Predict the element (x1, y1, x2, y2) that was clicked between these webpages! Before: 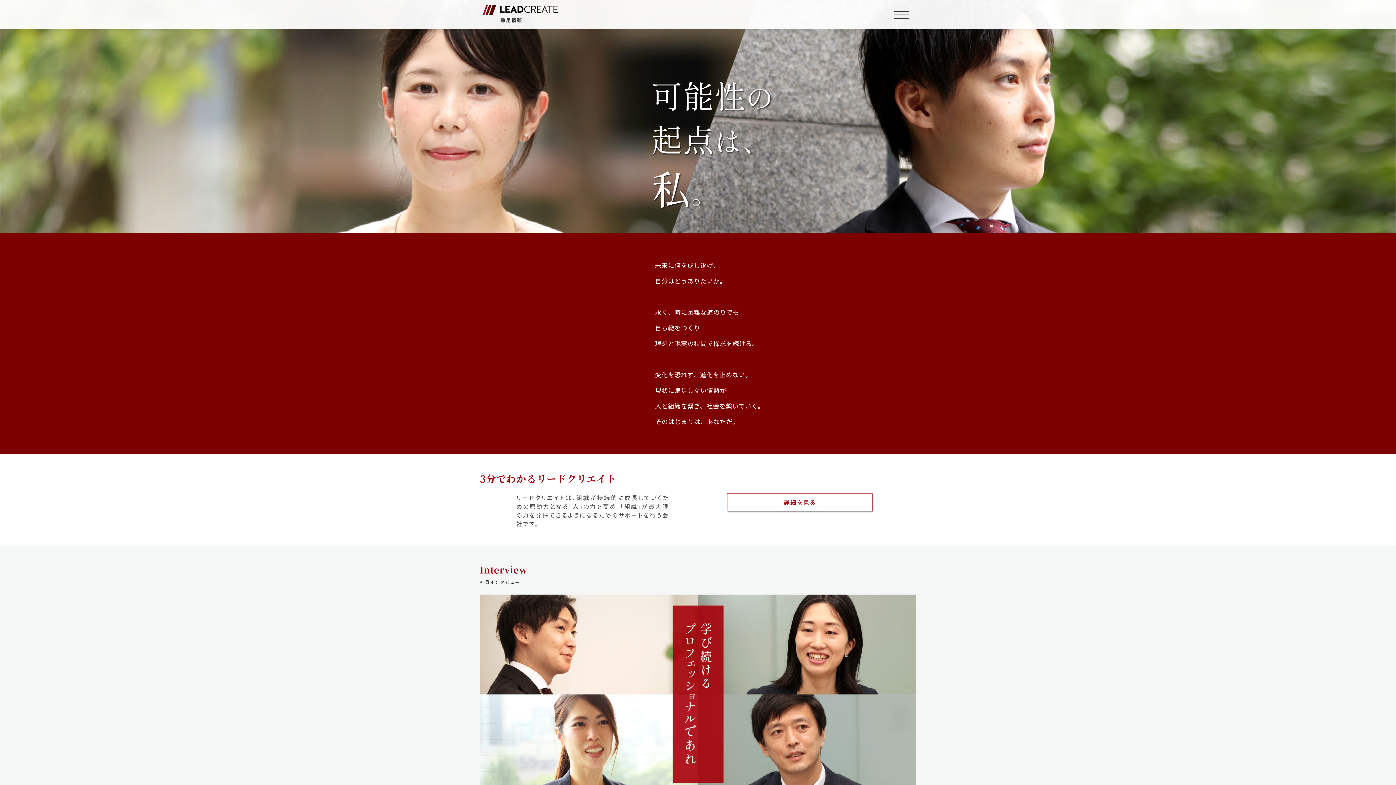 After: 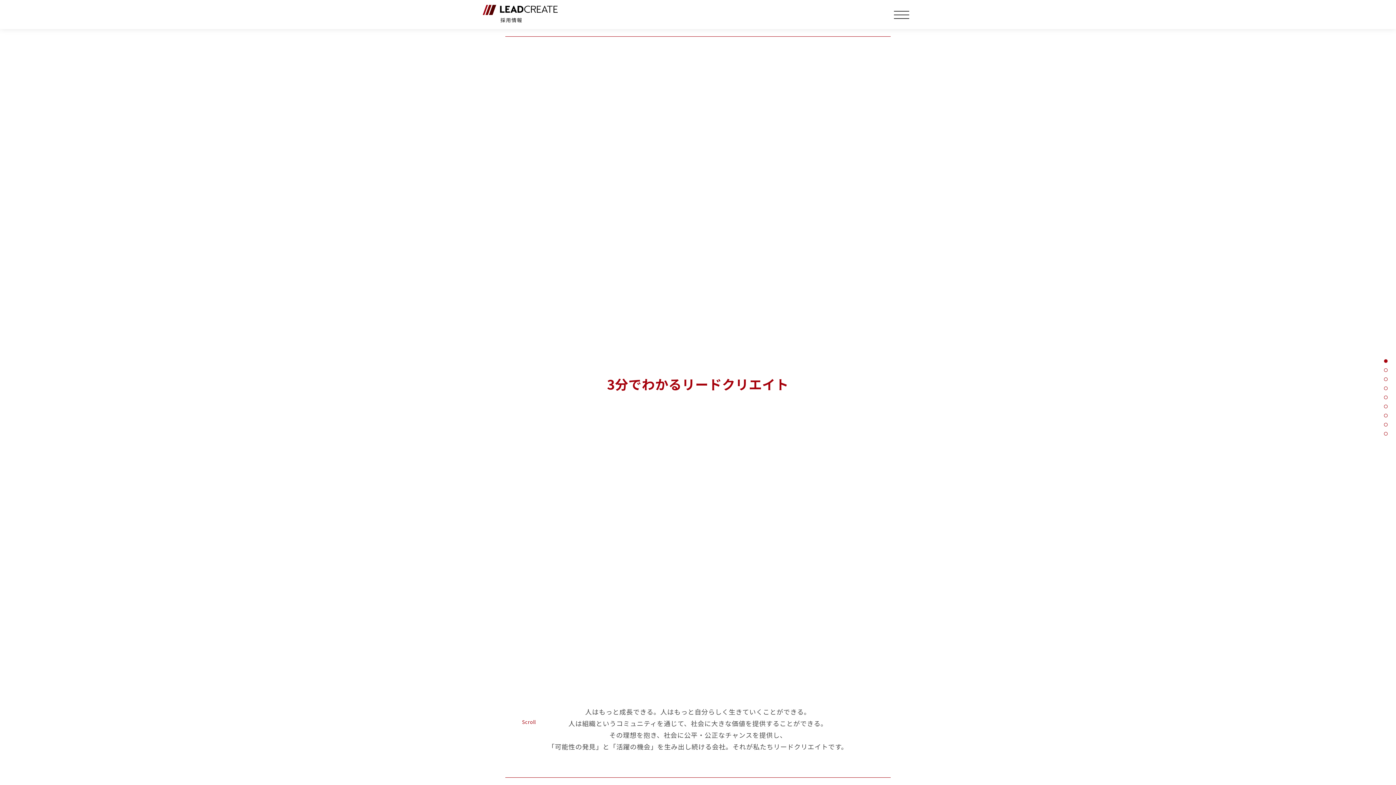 Action: label: 詳細を見る bbox: (727, 493, 872, 511)